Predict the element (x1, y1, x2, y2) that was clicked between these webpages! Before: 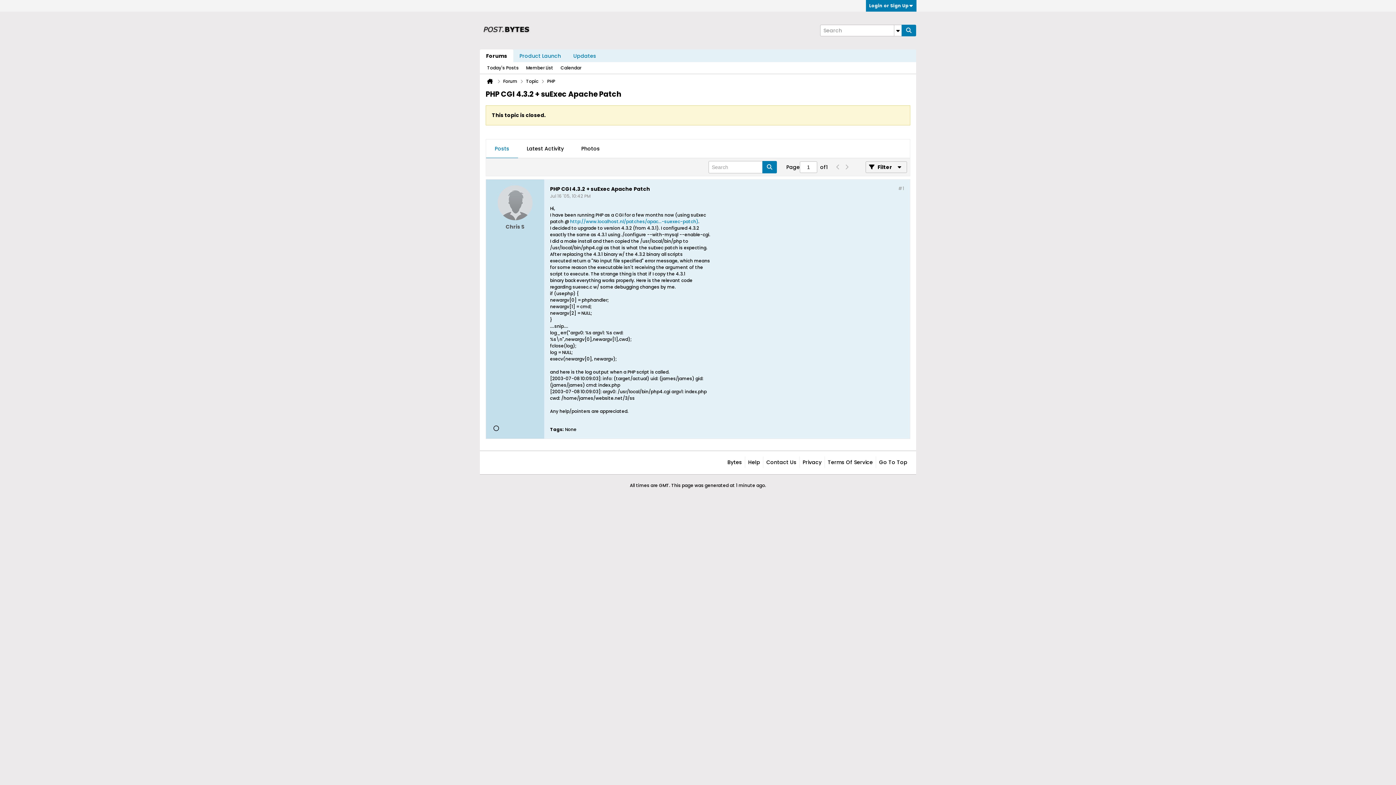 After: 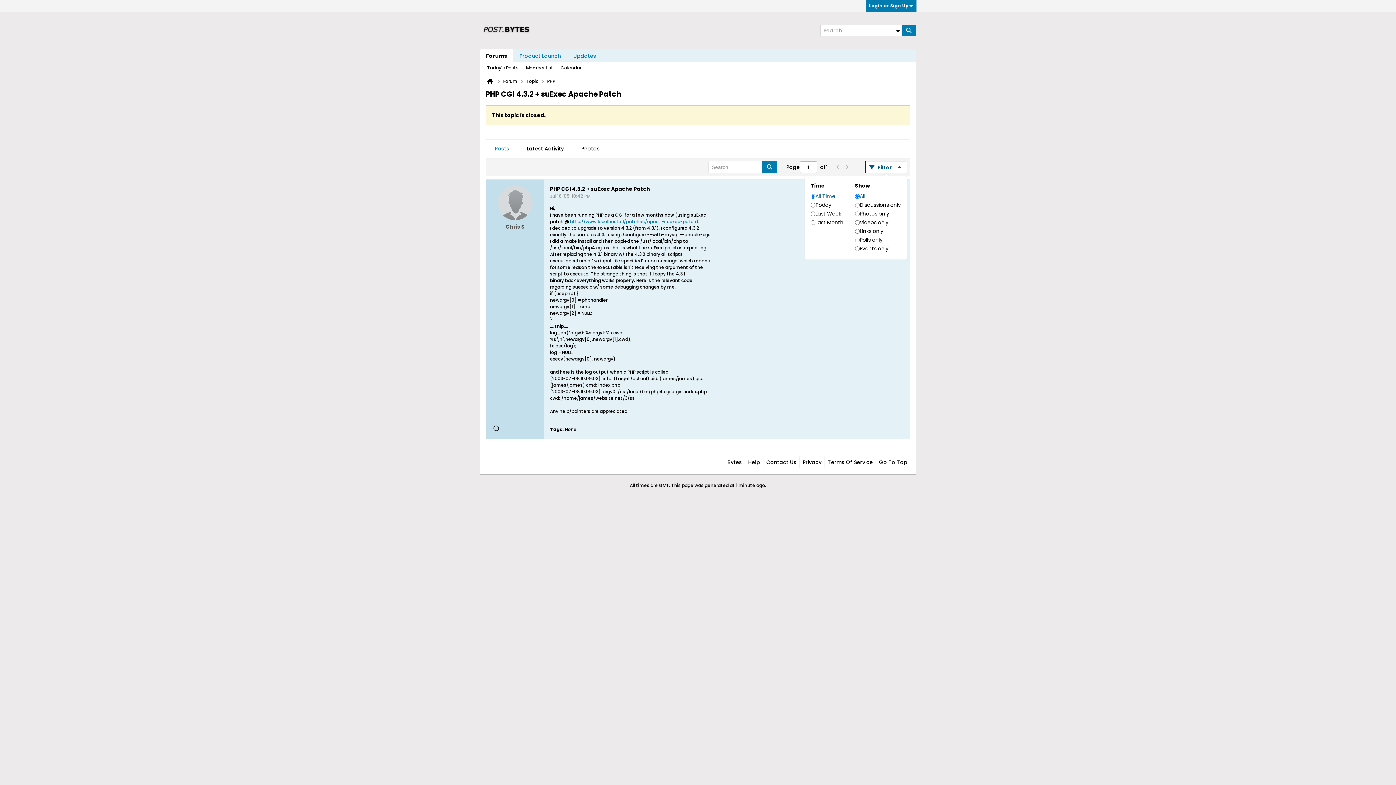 Action: bbox: (865, 161, 907, 173) label: Filter